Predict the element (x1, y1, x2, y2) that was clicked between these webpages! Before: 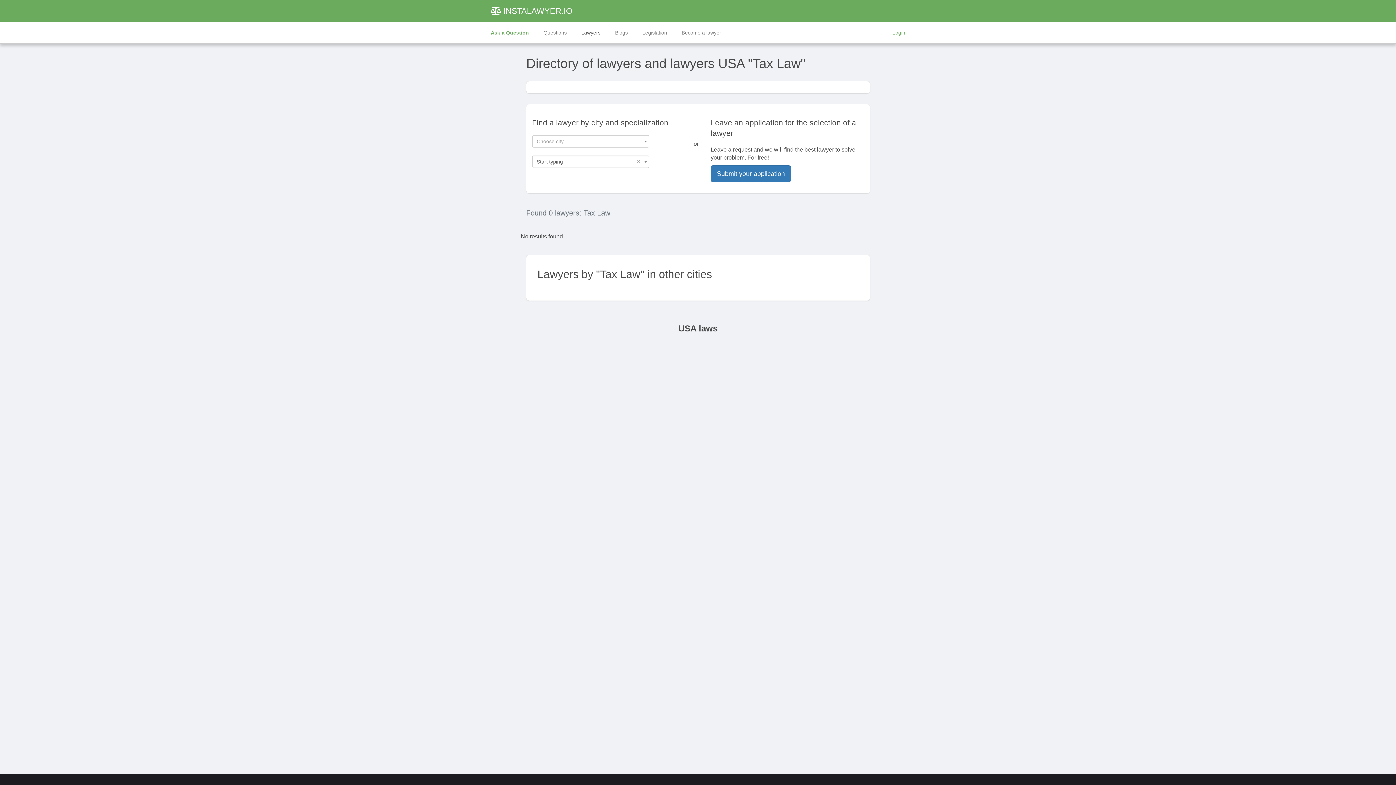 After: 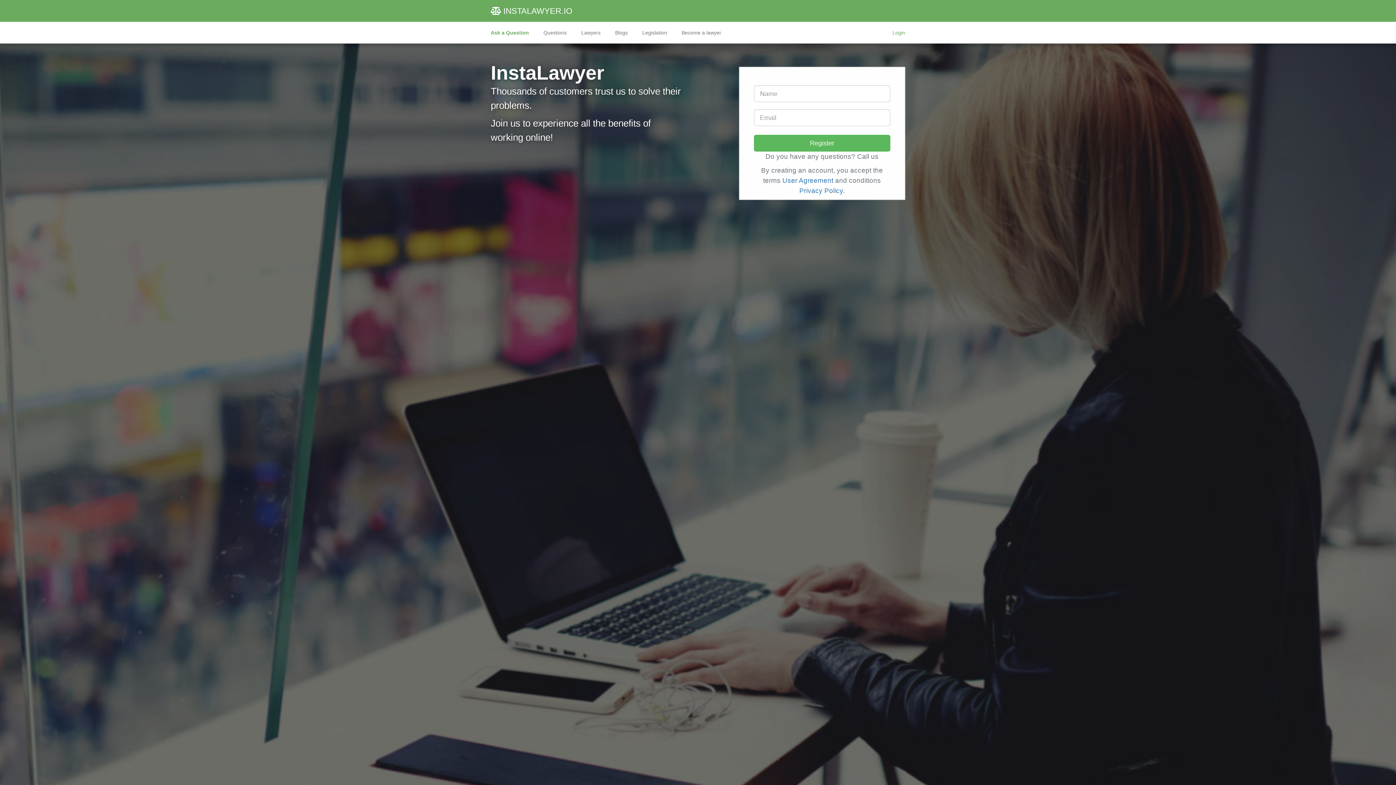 Action: bbox: (681, 21, 721, 43) label: Become a lawyer